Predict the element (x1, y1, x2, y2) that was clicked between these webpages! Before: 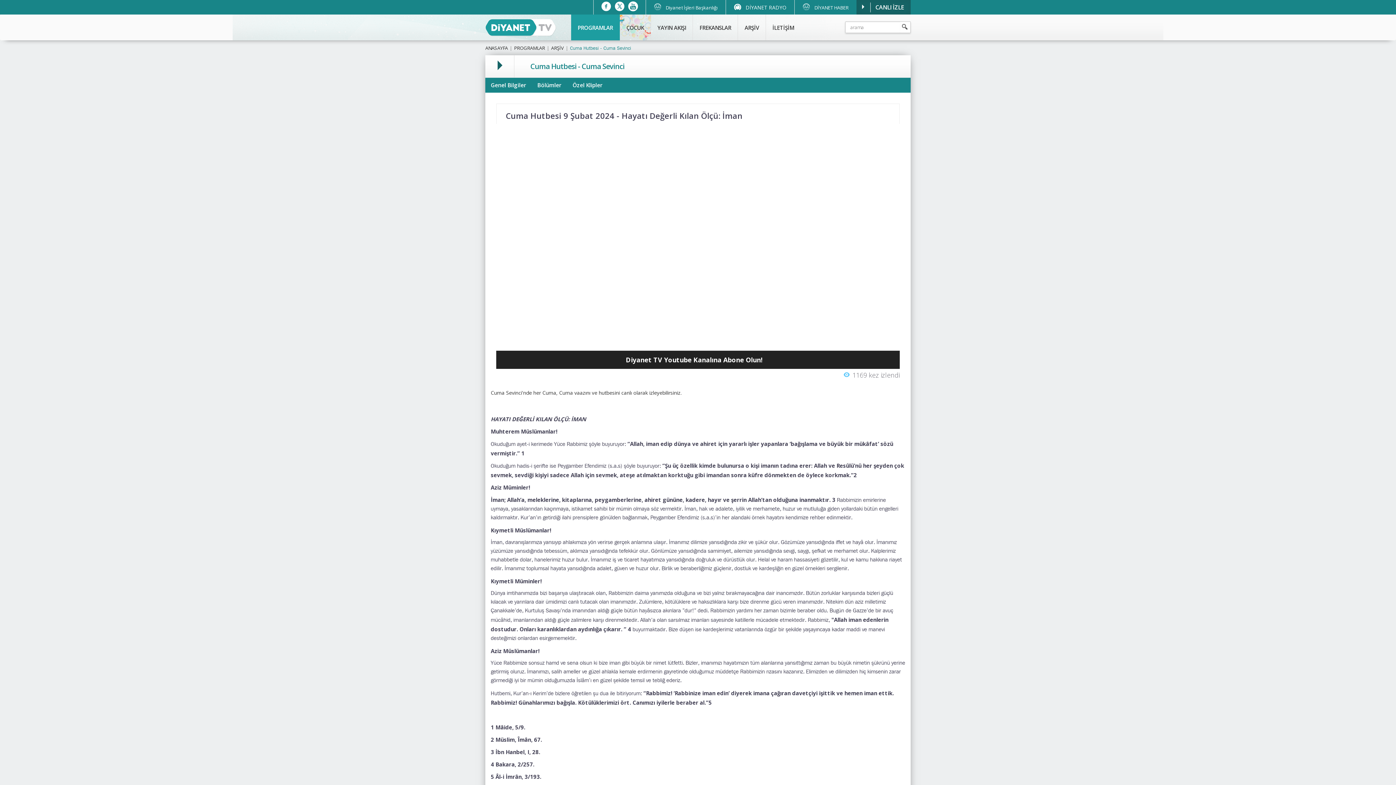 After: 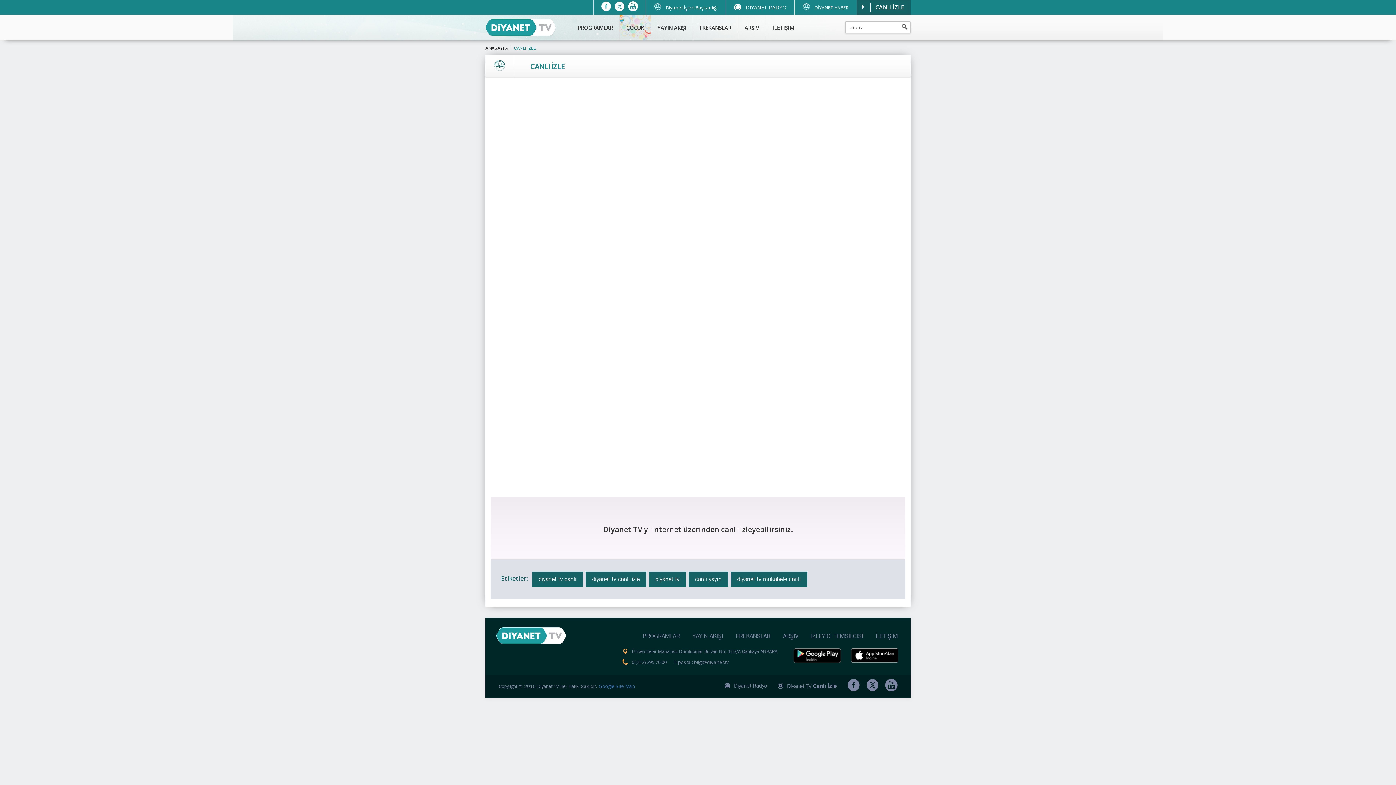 Action: label: 	
CANLI İZLE bbox: (856, 0, 910, 14)